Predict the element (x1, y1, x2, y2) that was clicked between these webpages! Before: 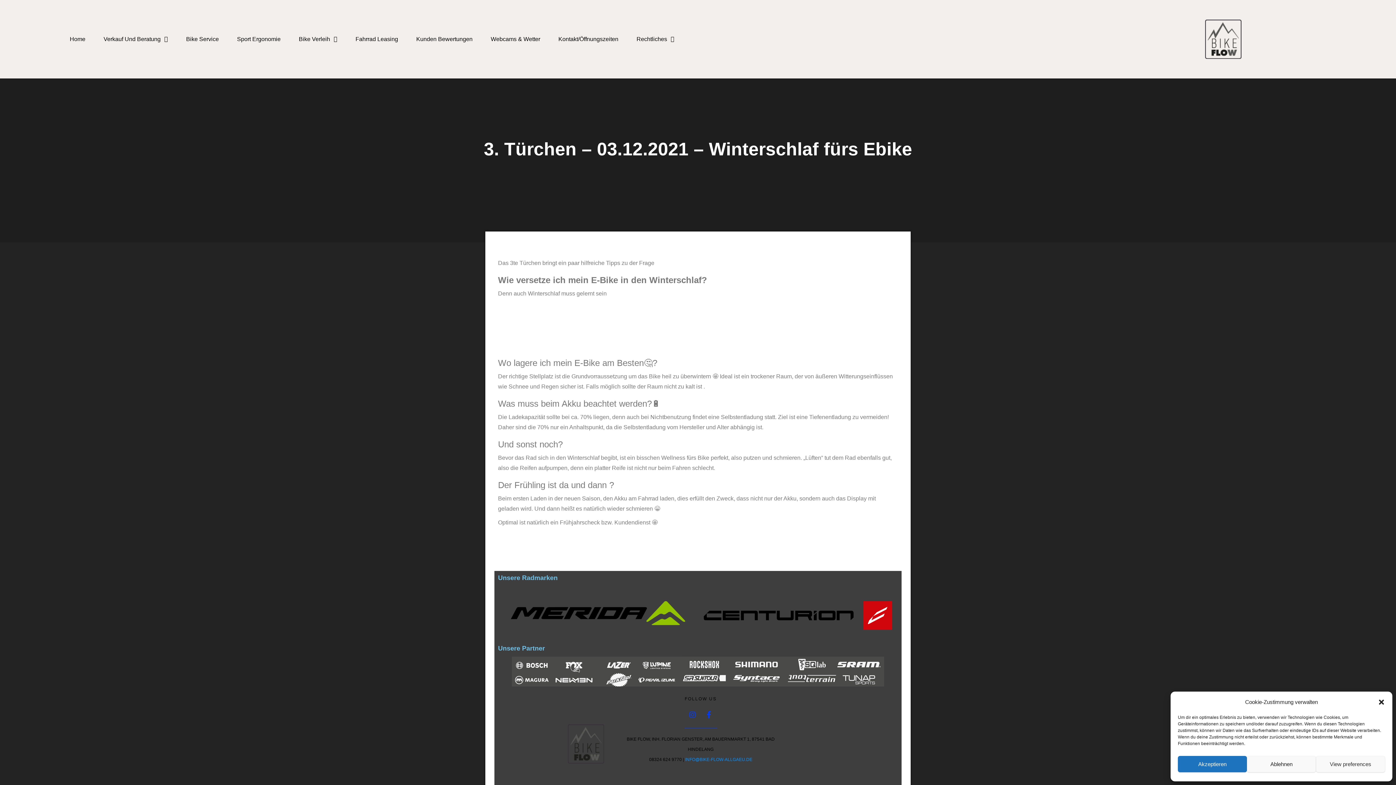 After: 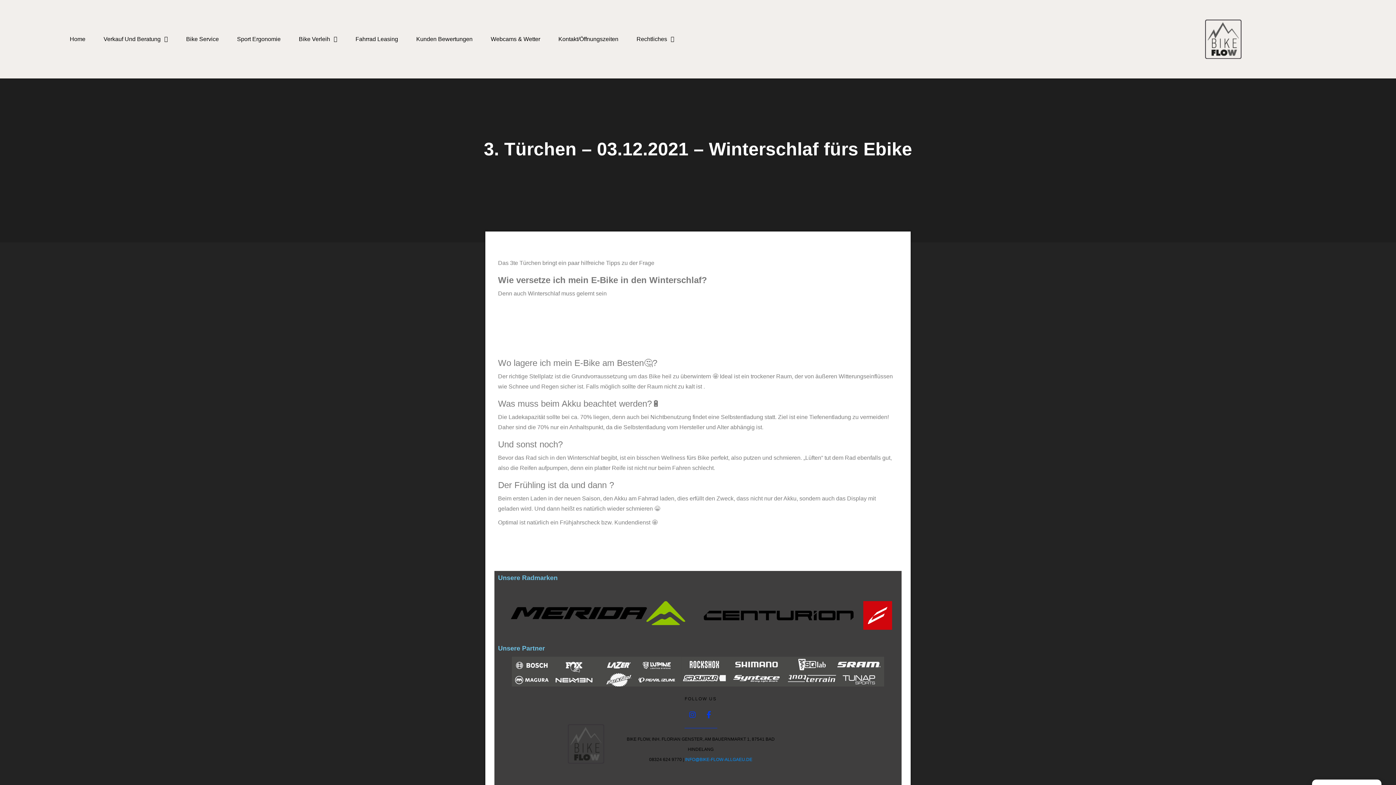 Action: label: close-dialog bbox: (1378, 698, 1385, 706)